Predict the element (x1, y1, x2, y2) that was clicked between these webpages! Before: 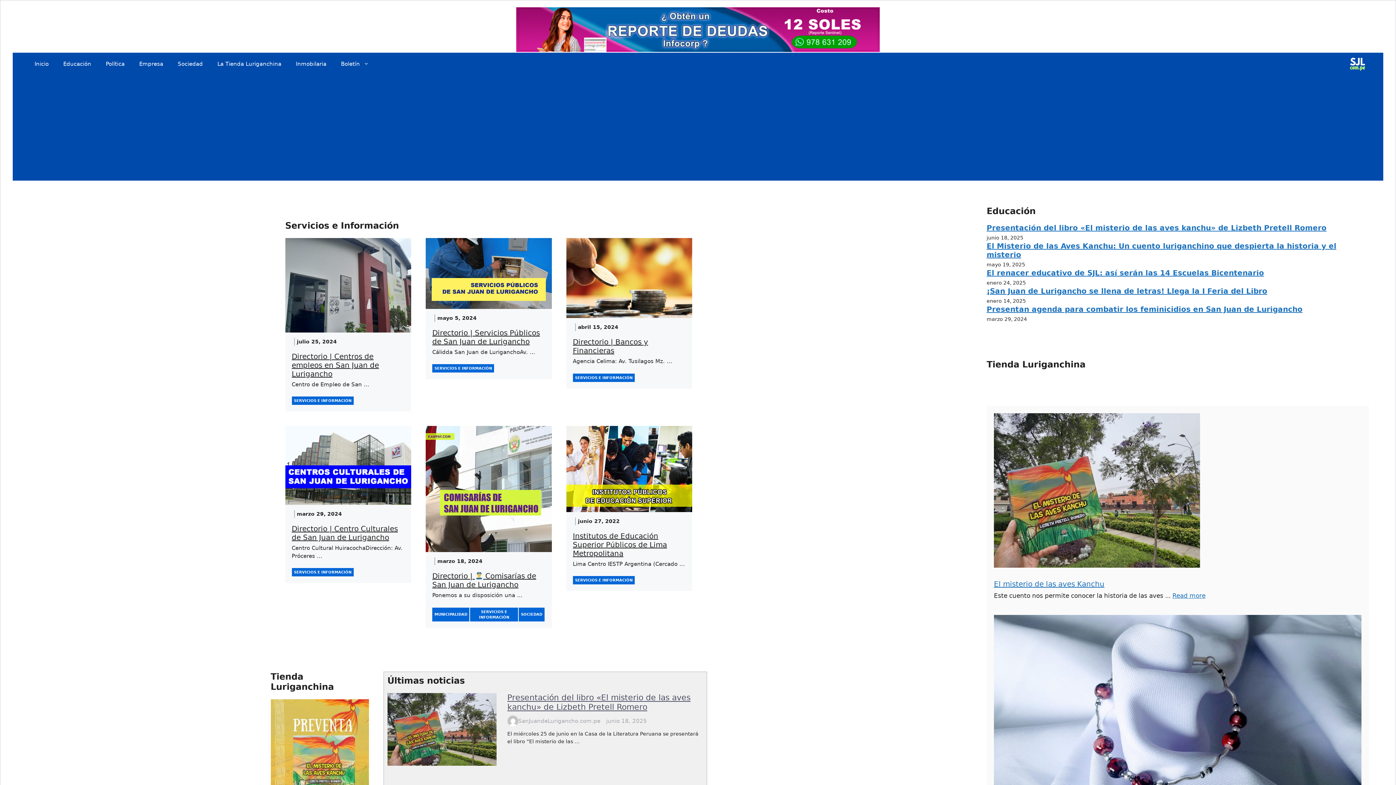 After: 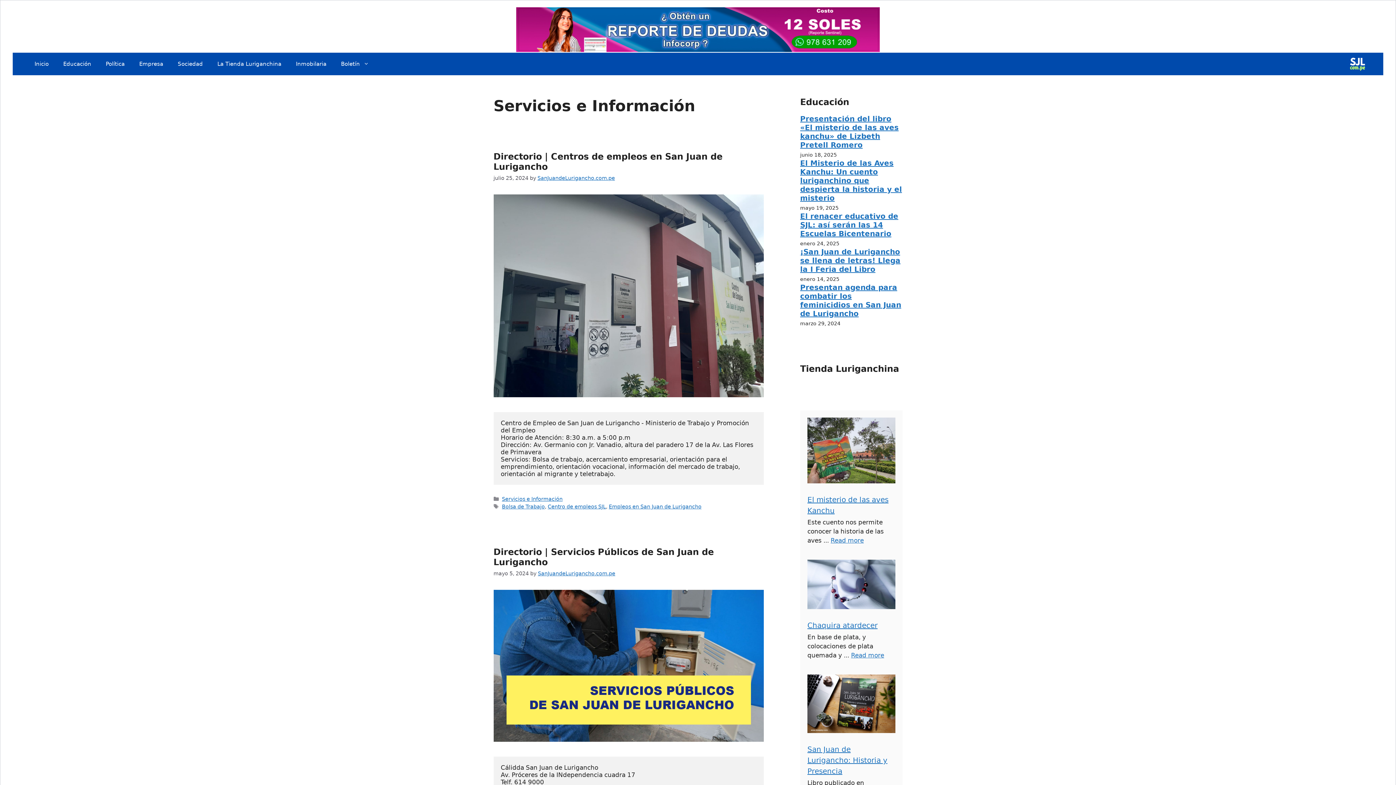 Action: label: SERVICIOS E INFORMACIÓN bbox: (573, 373, 634, 382)